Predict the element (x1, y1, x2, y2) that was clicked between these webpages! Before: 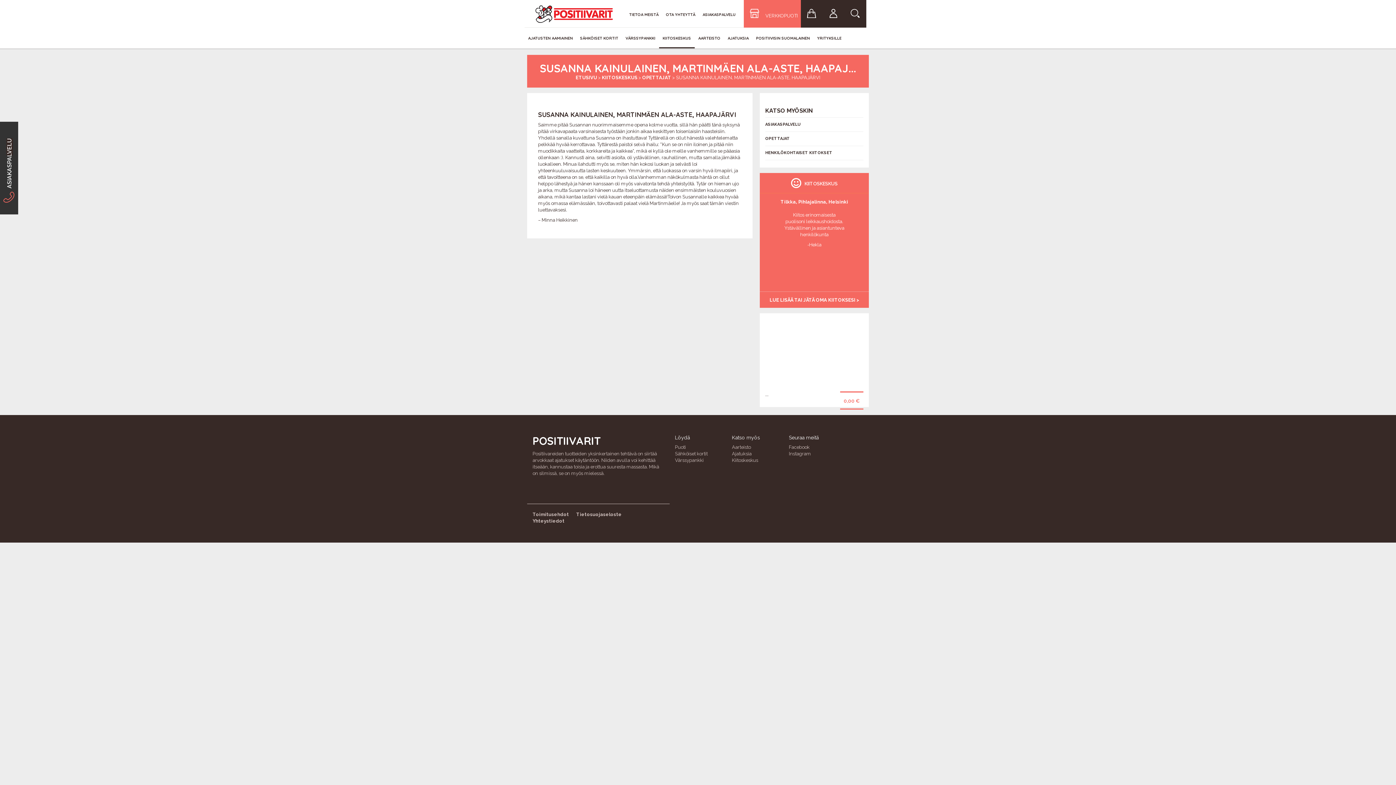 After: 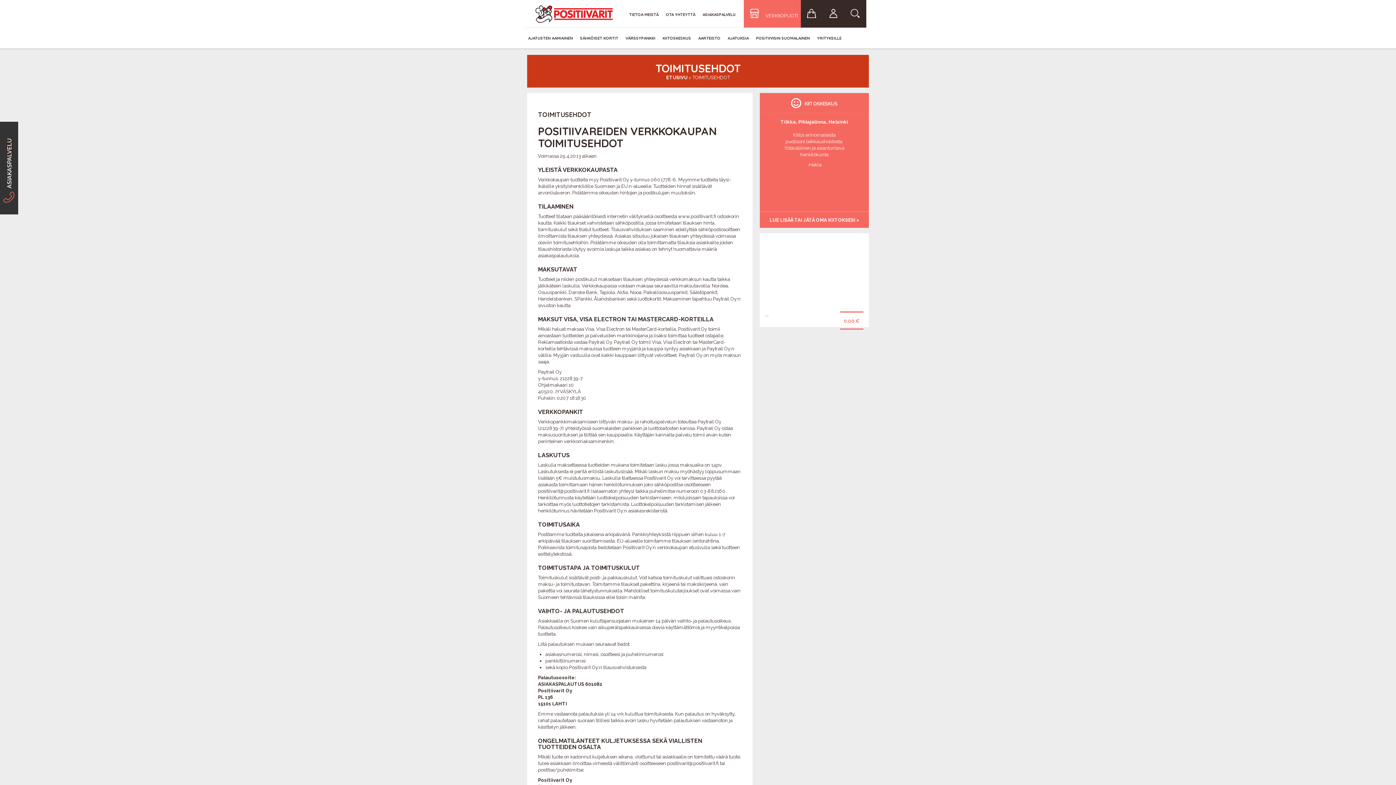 Action: bbox: (532, 502, 569, 508) label: Toimitusehdot